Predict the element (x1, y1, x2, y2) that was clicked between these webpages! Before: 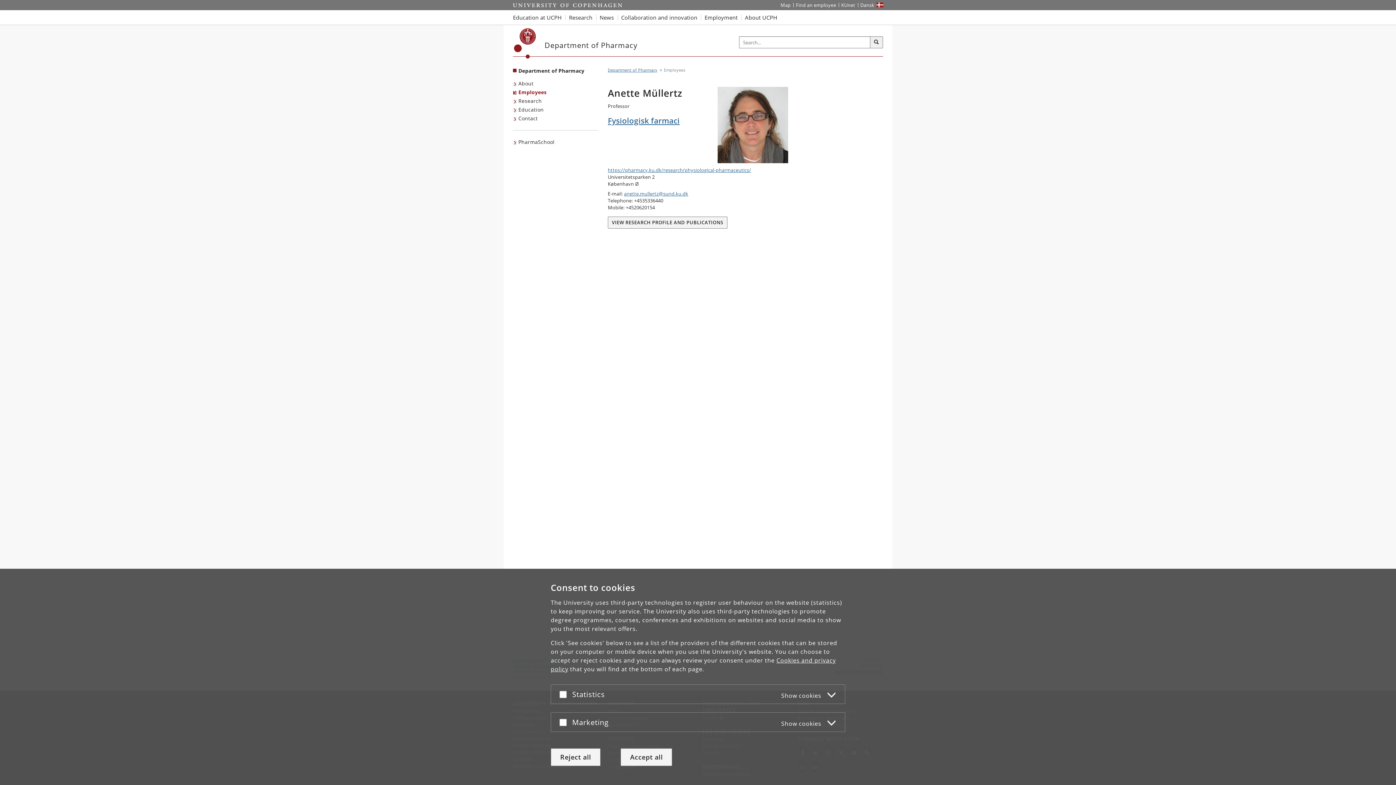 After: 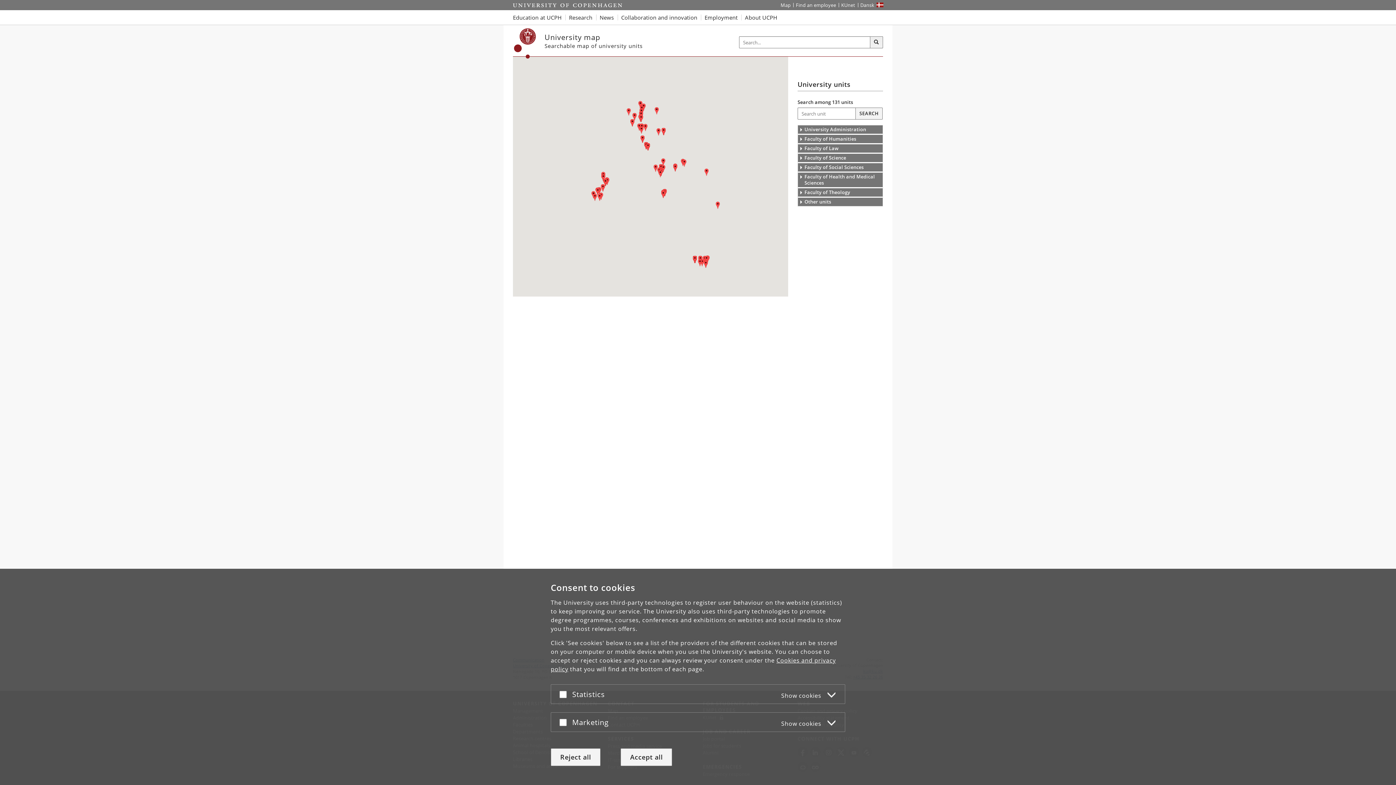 Action: label: UCPH map bbox: (778, 0, 793, 10)